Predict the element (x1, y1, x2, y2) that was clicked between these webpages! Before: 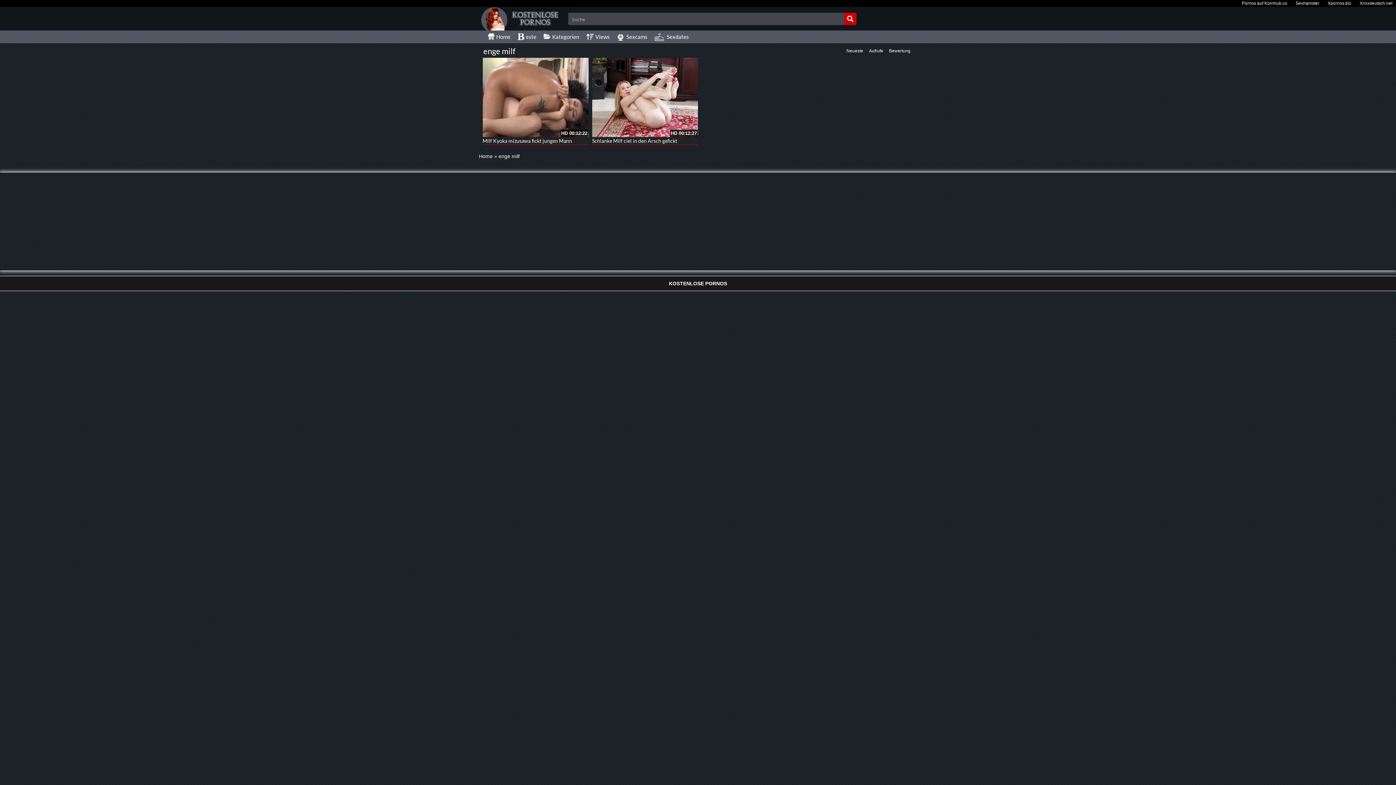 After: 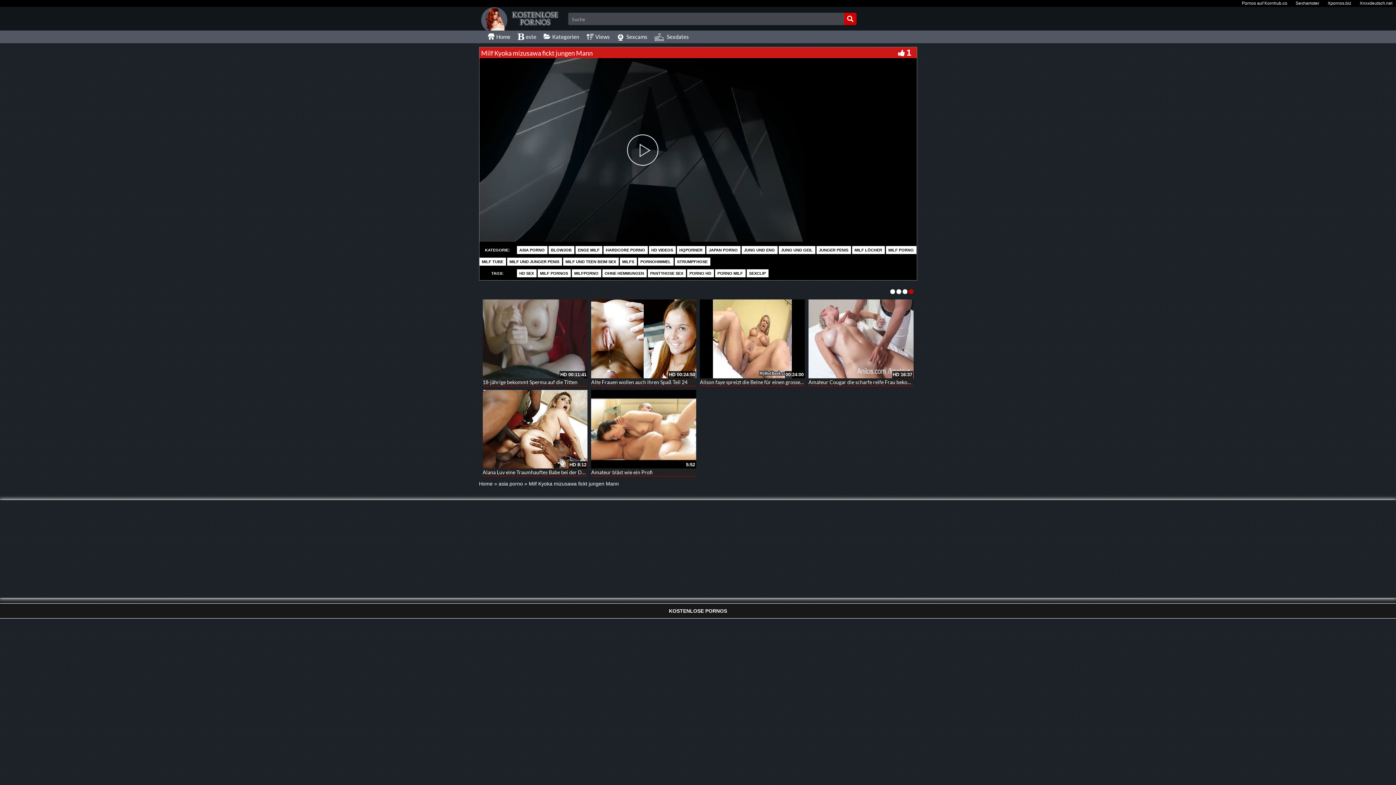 Action: bbox: (482, 57, 588, 137)